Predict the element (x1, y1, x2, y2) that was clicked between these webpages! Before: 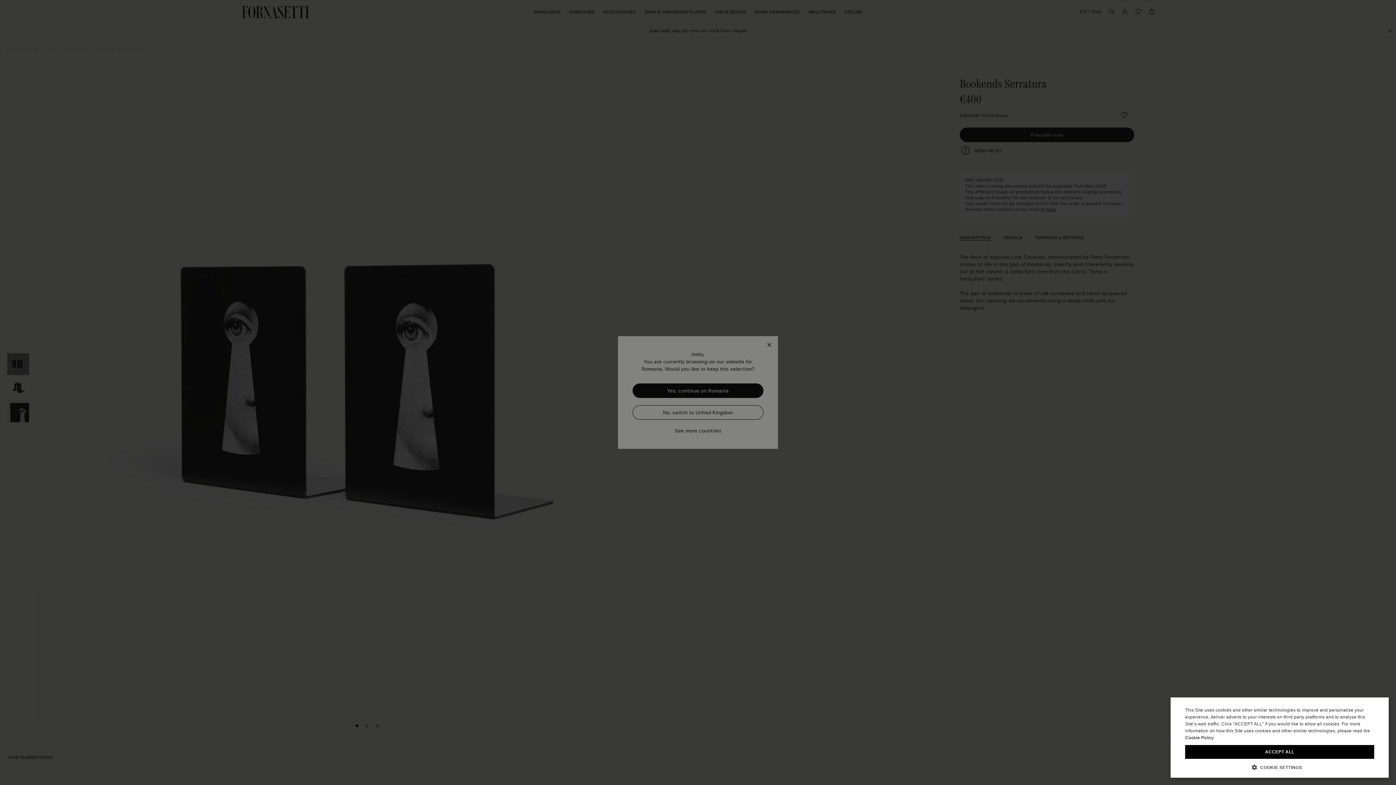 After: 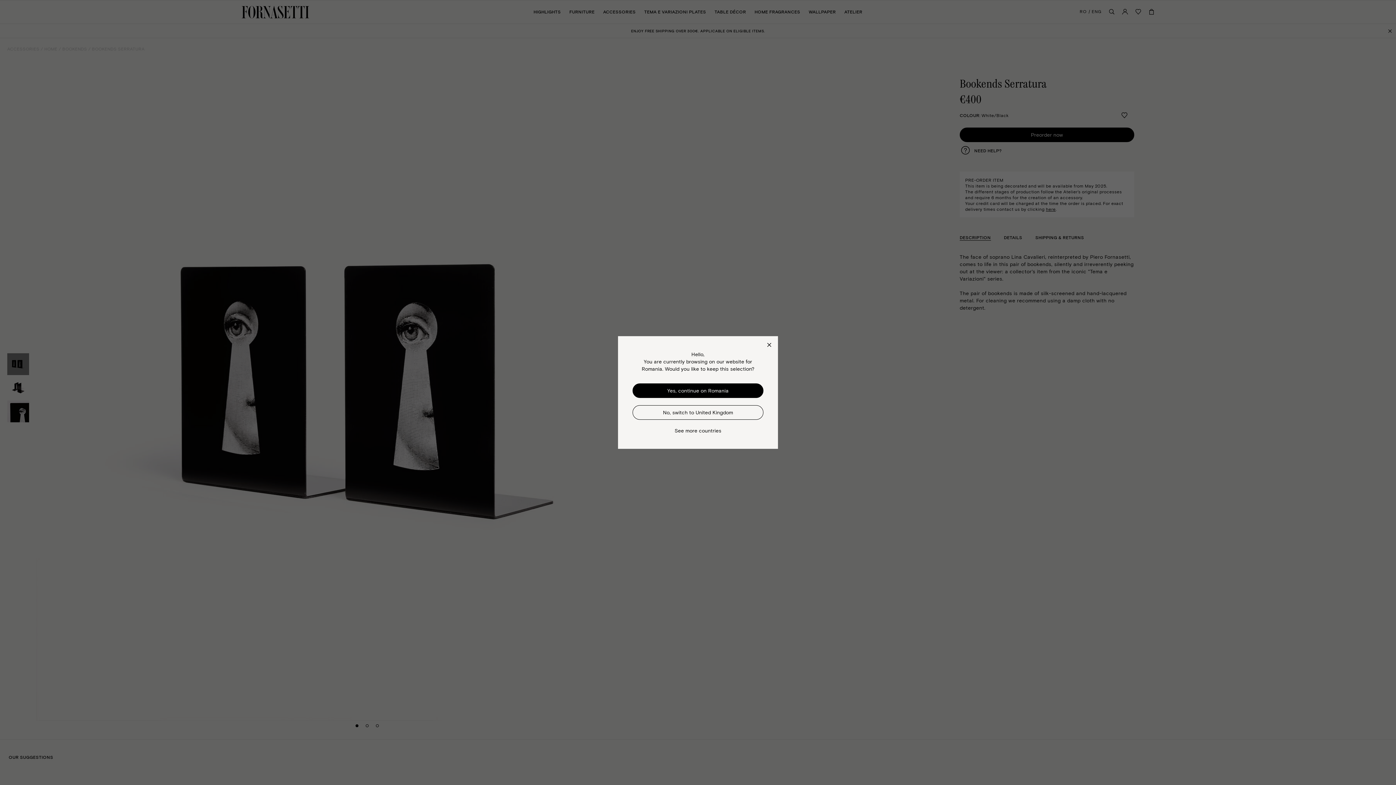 Action: label: ACCEPT ALL bbox: (1185, 745, 1374, 759)